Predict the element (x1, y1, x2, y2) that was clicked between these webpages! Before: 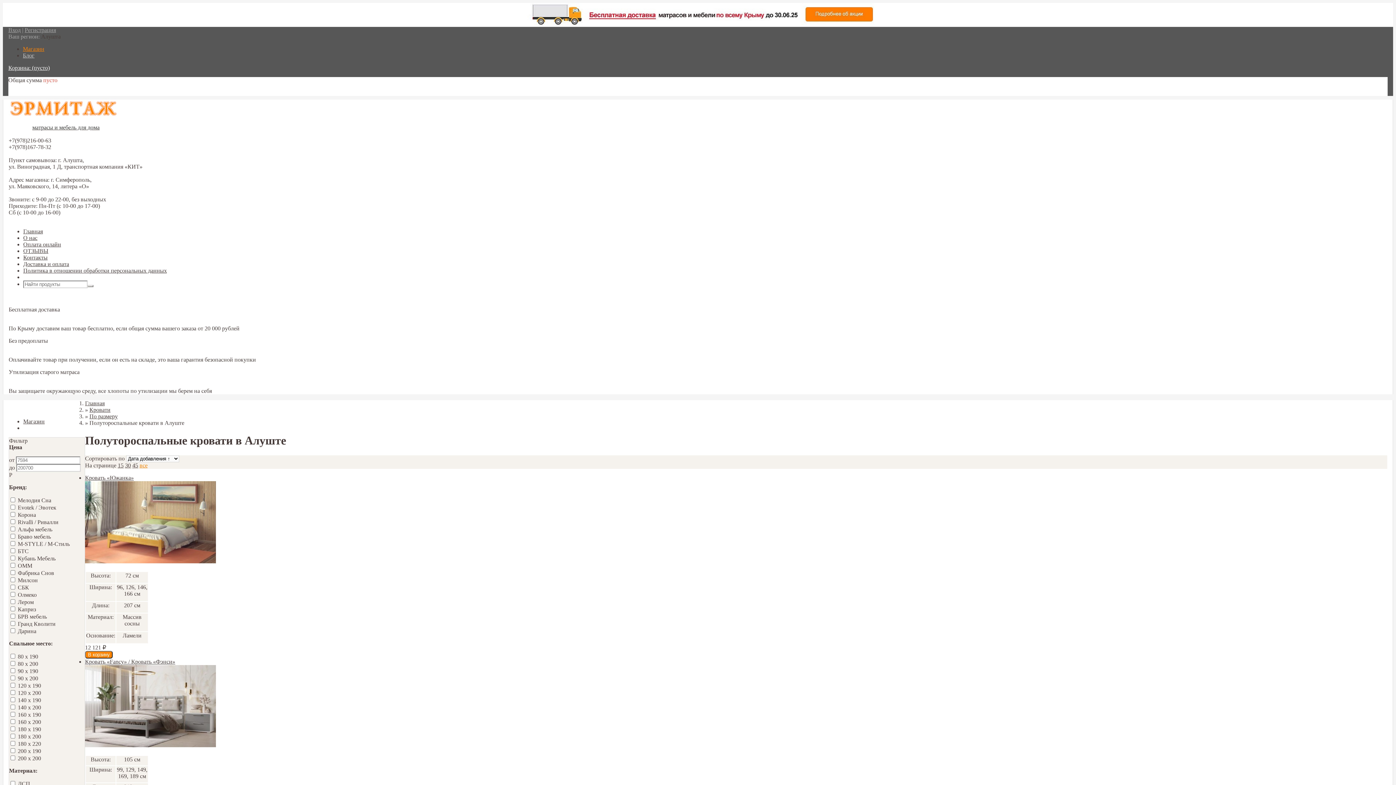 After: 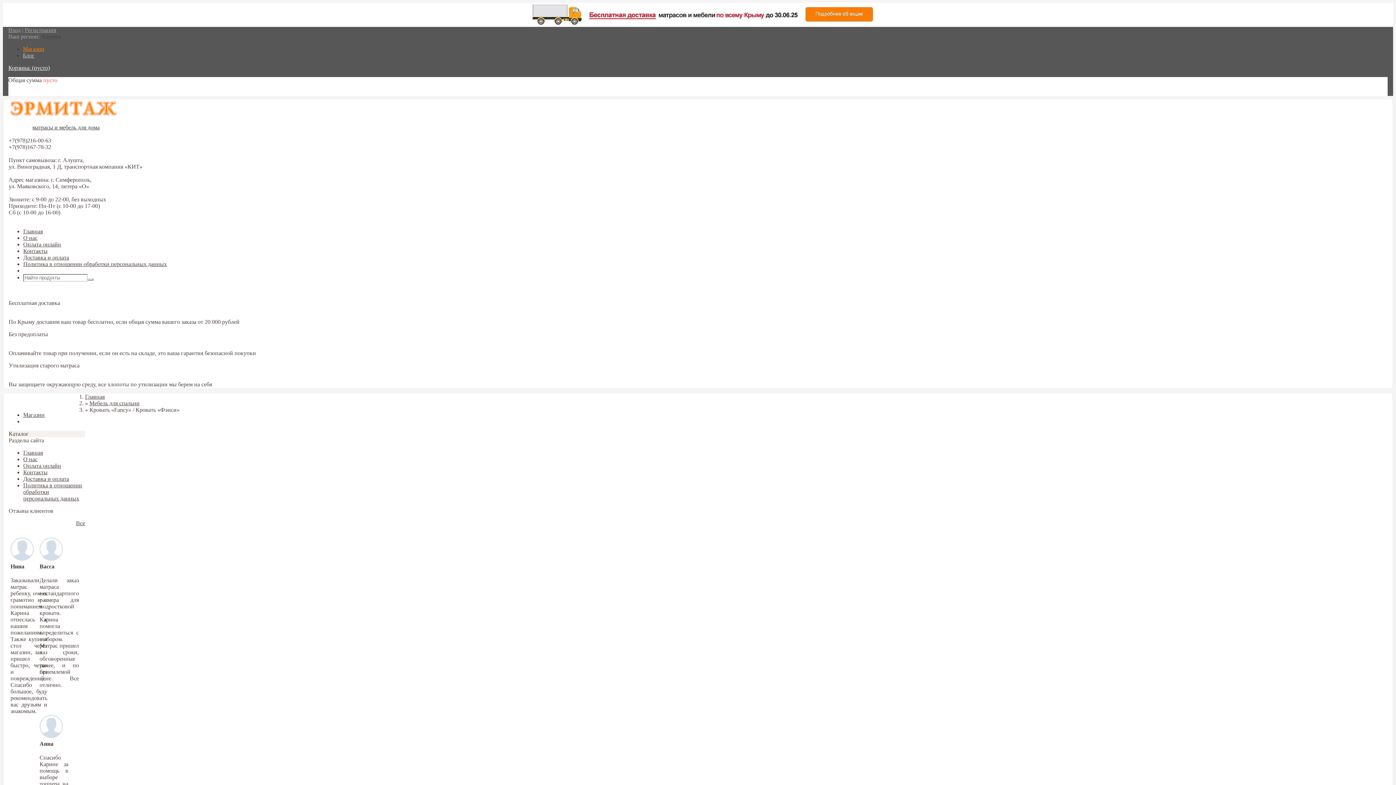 Action: bbox: (85, 742, 216, 748)